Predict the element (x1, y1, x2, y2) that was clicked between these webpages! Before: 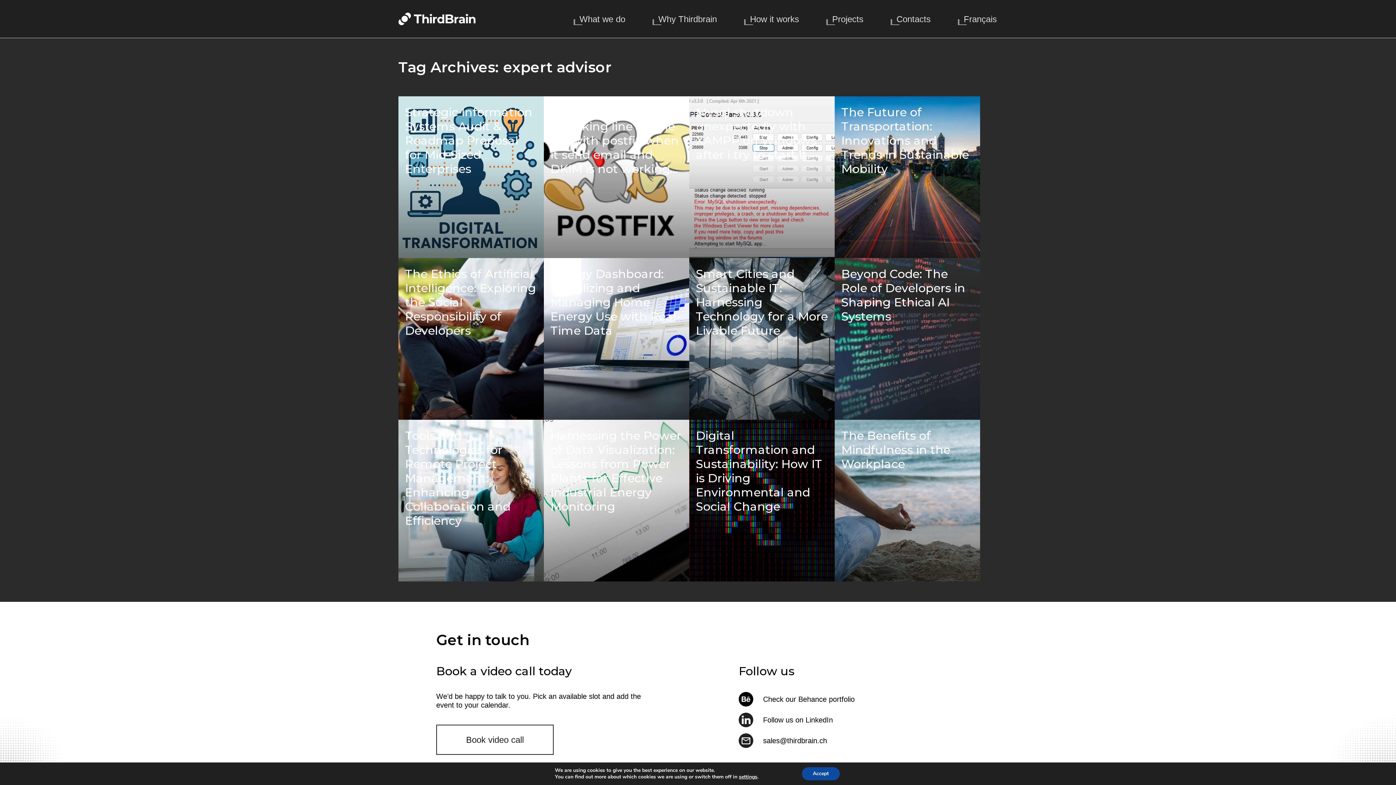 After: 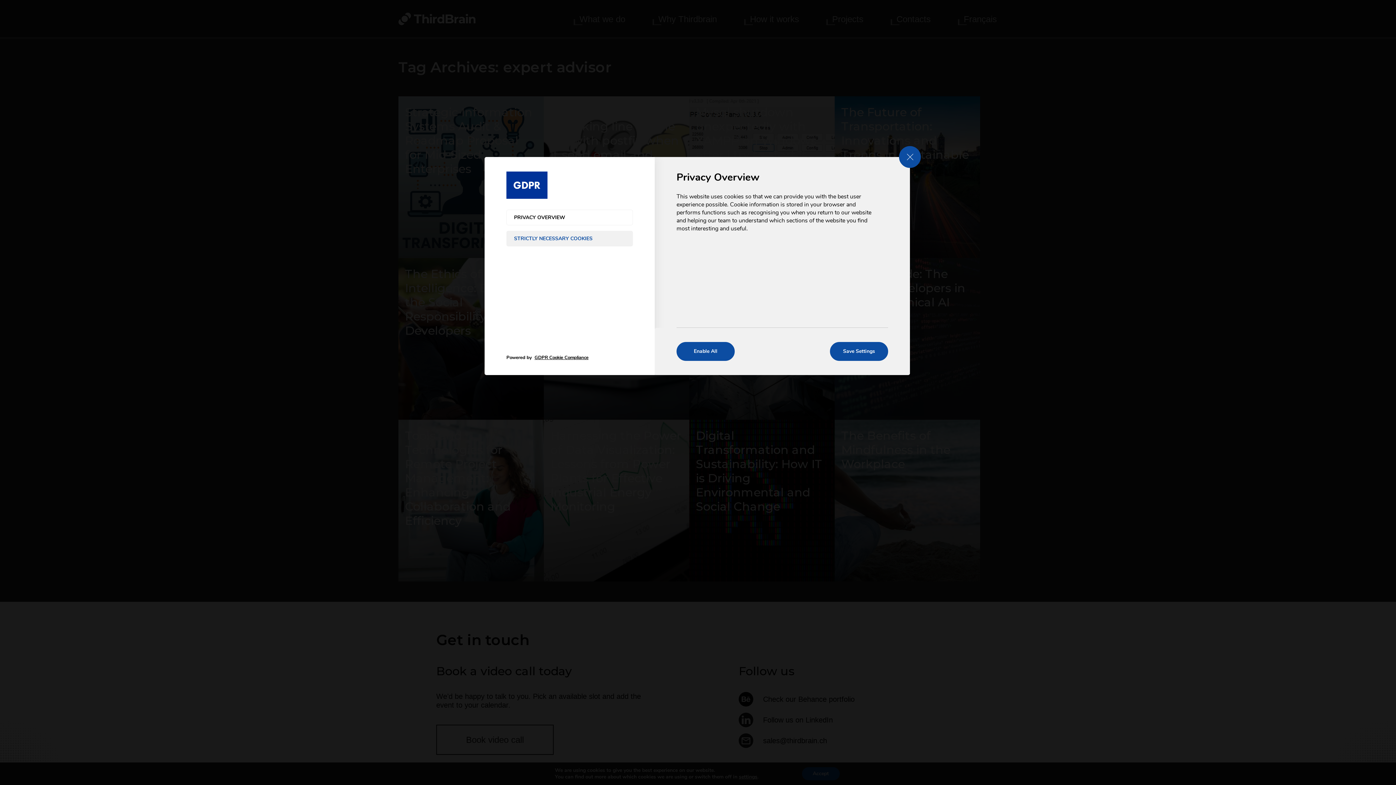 Action: label: settings bbox: (739, 774, 757, 780)